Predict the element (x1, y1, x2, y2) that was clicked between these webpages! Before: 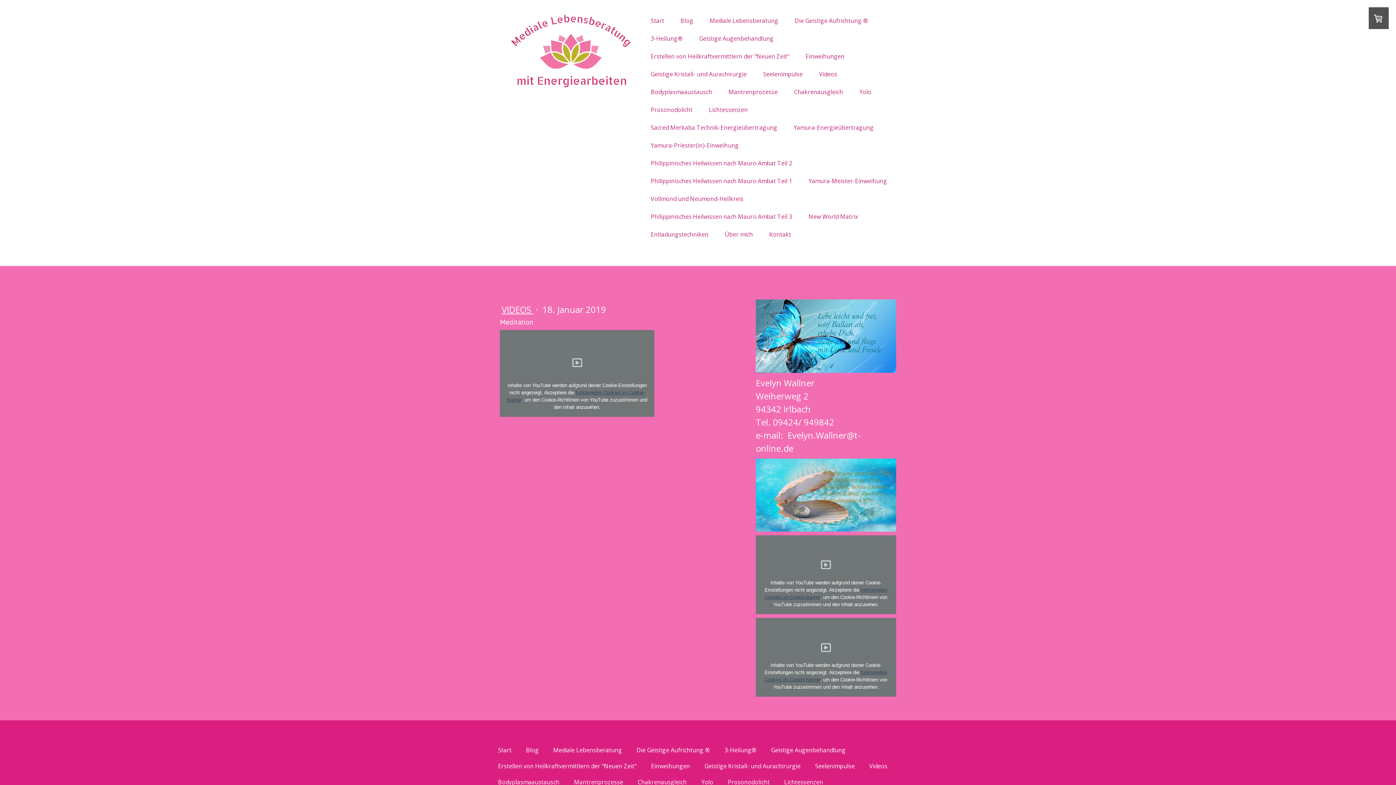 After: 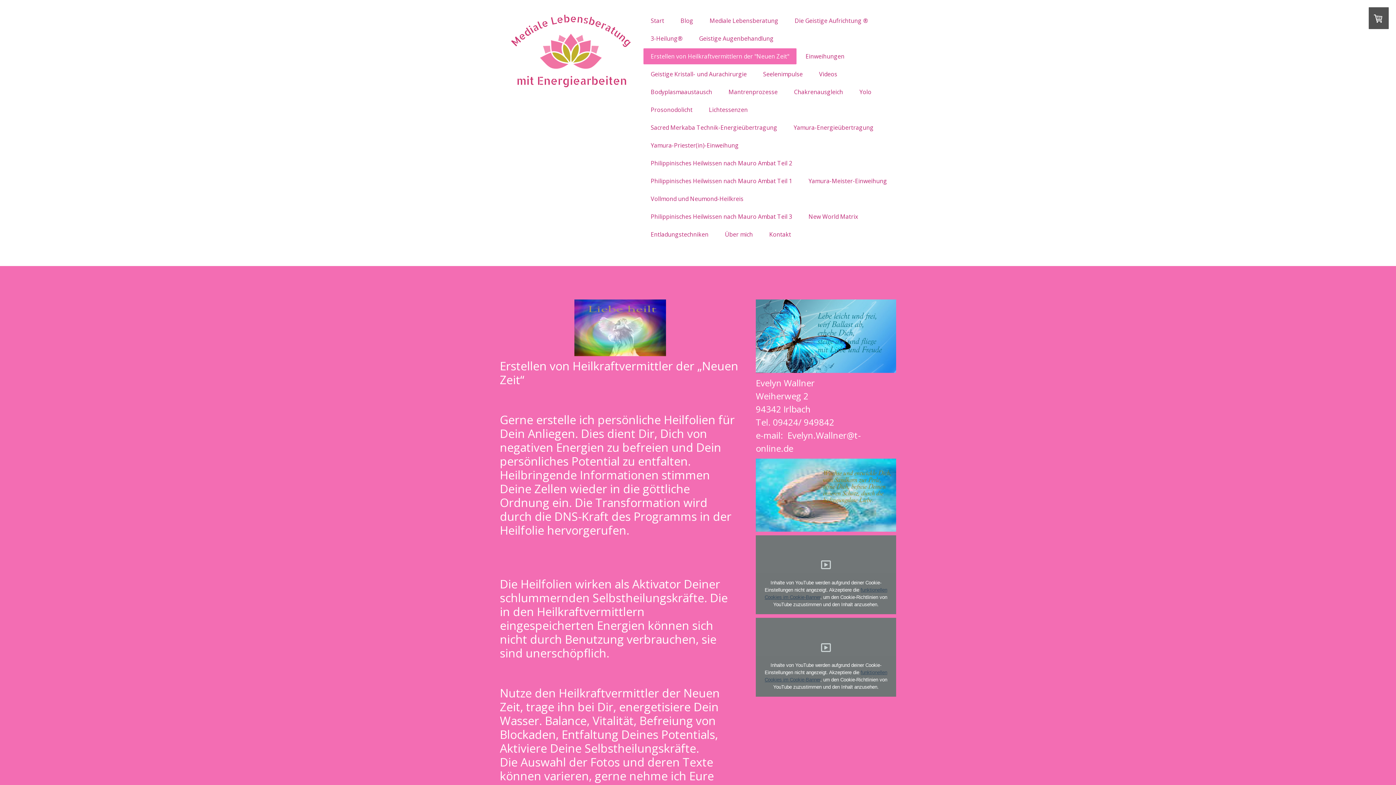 Action: bbox: (643, 48, 796, 64) label: Erstellen von Heilkraftvermittlern der "Neuen Zeit"